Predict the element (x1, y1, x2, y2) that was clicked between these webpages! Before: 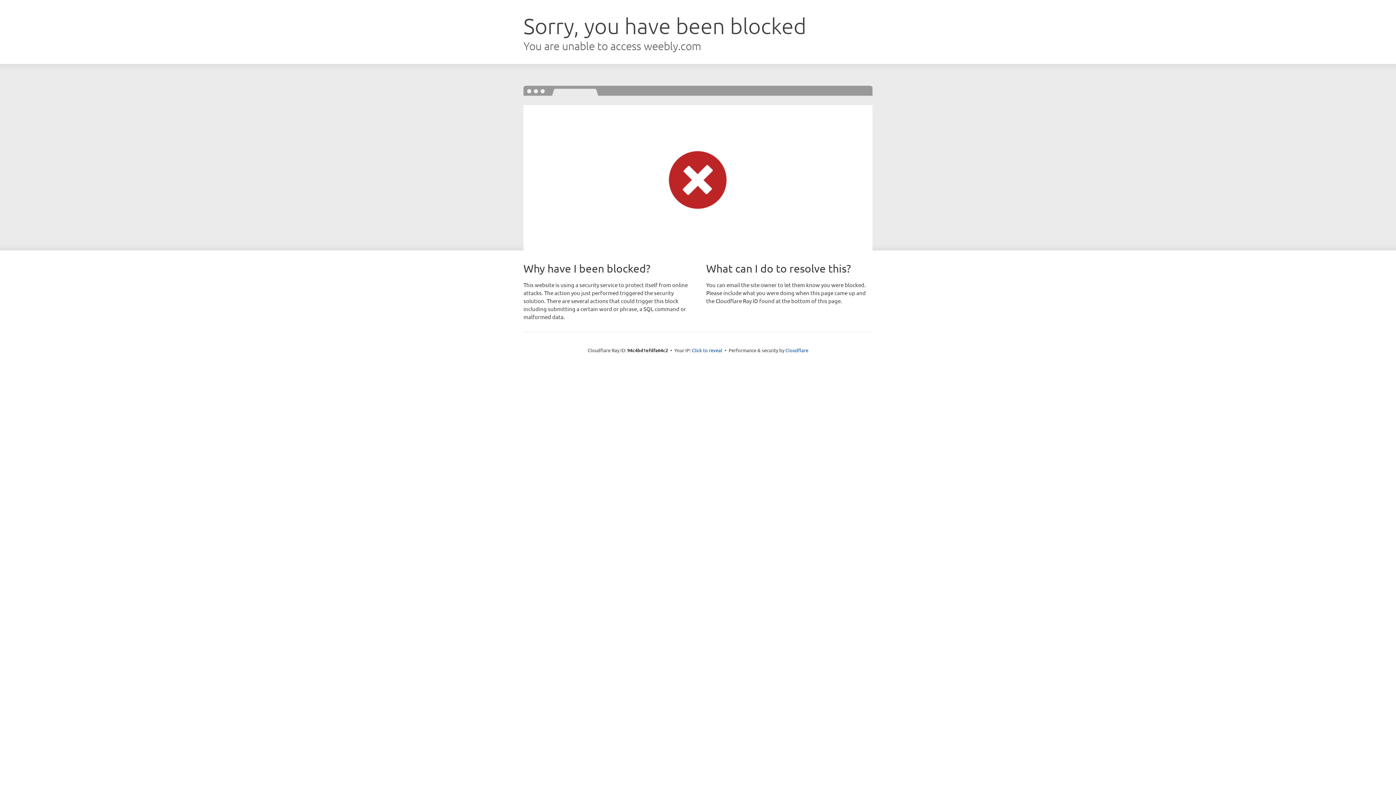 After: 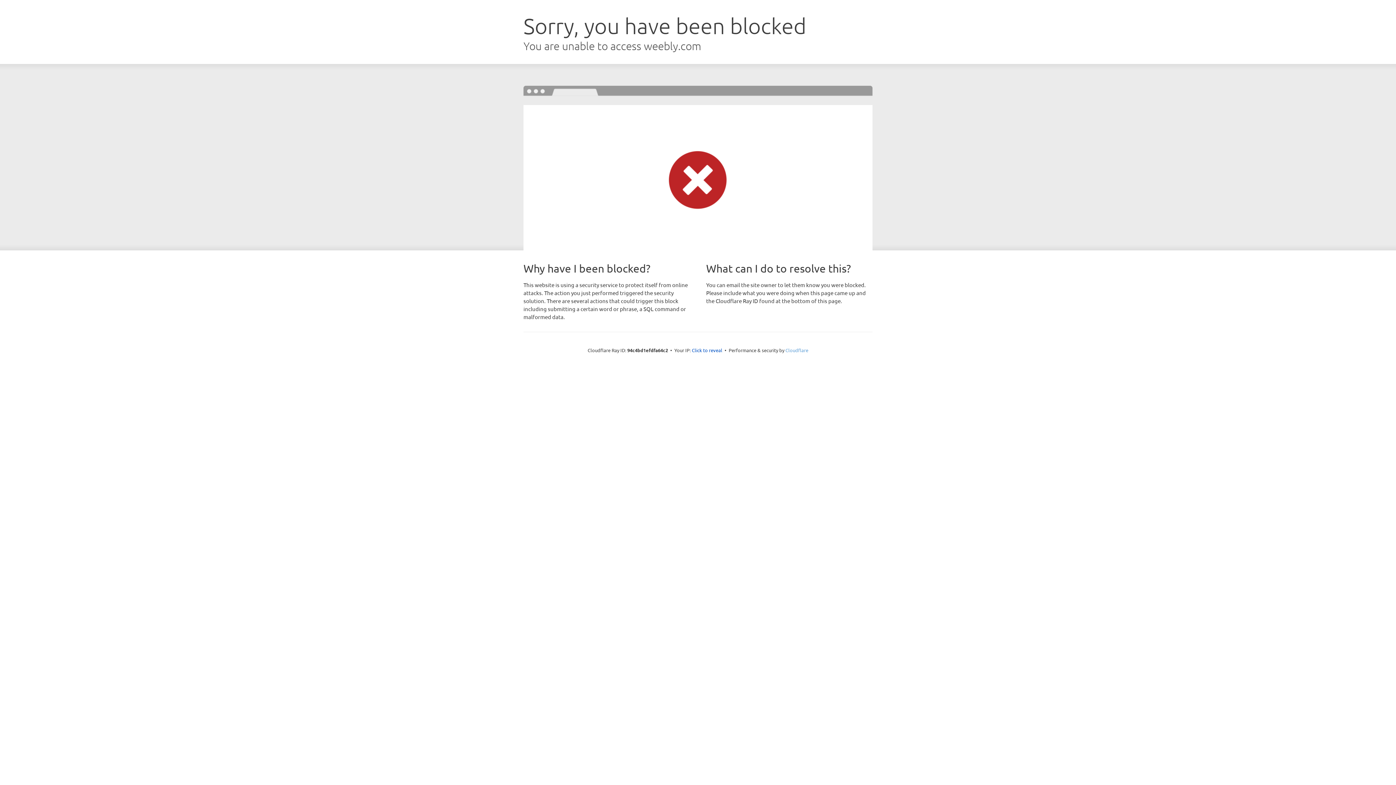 Action: label: Cloudflare bbox: (785, 347, 808, 353)